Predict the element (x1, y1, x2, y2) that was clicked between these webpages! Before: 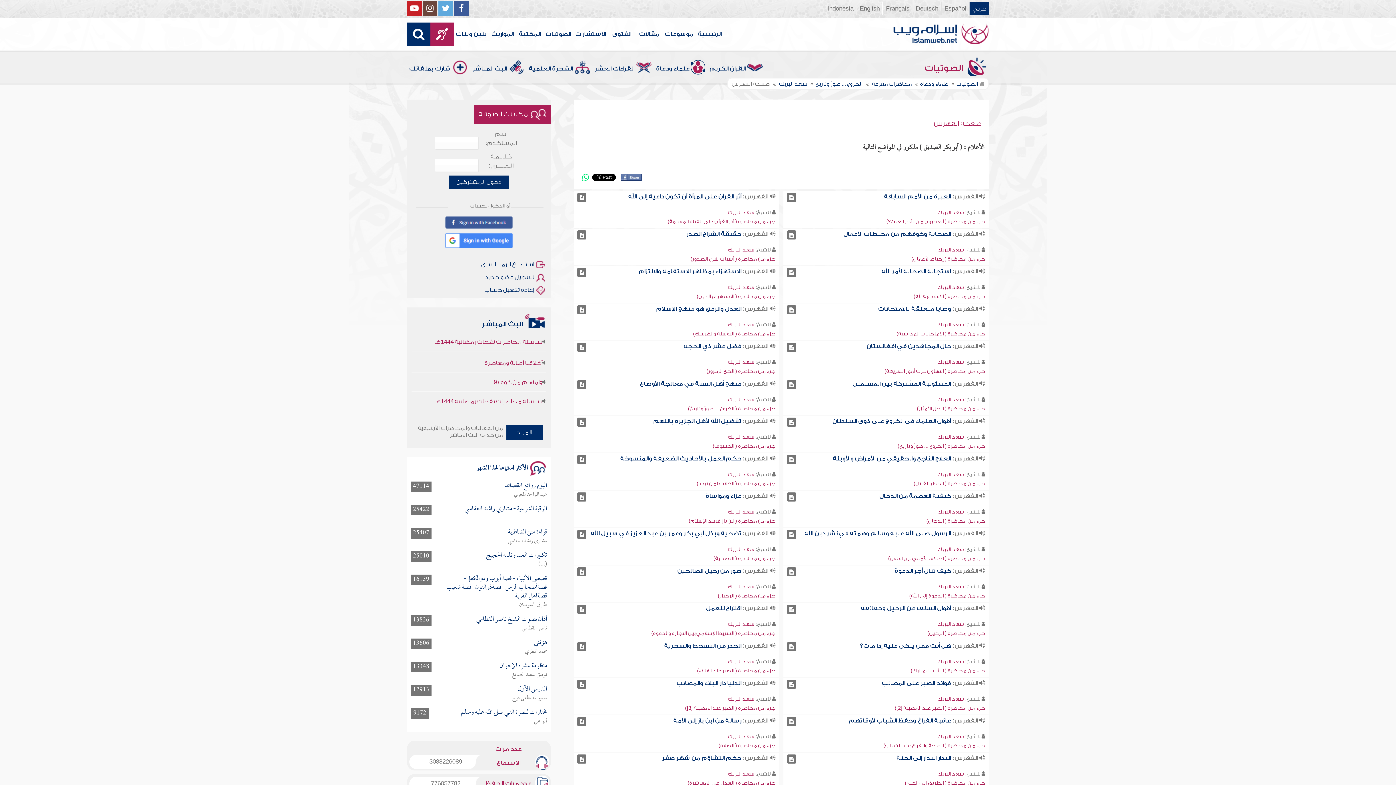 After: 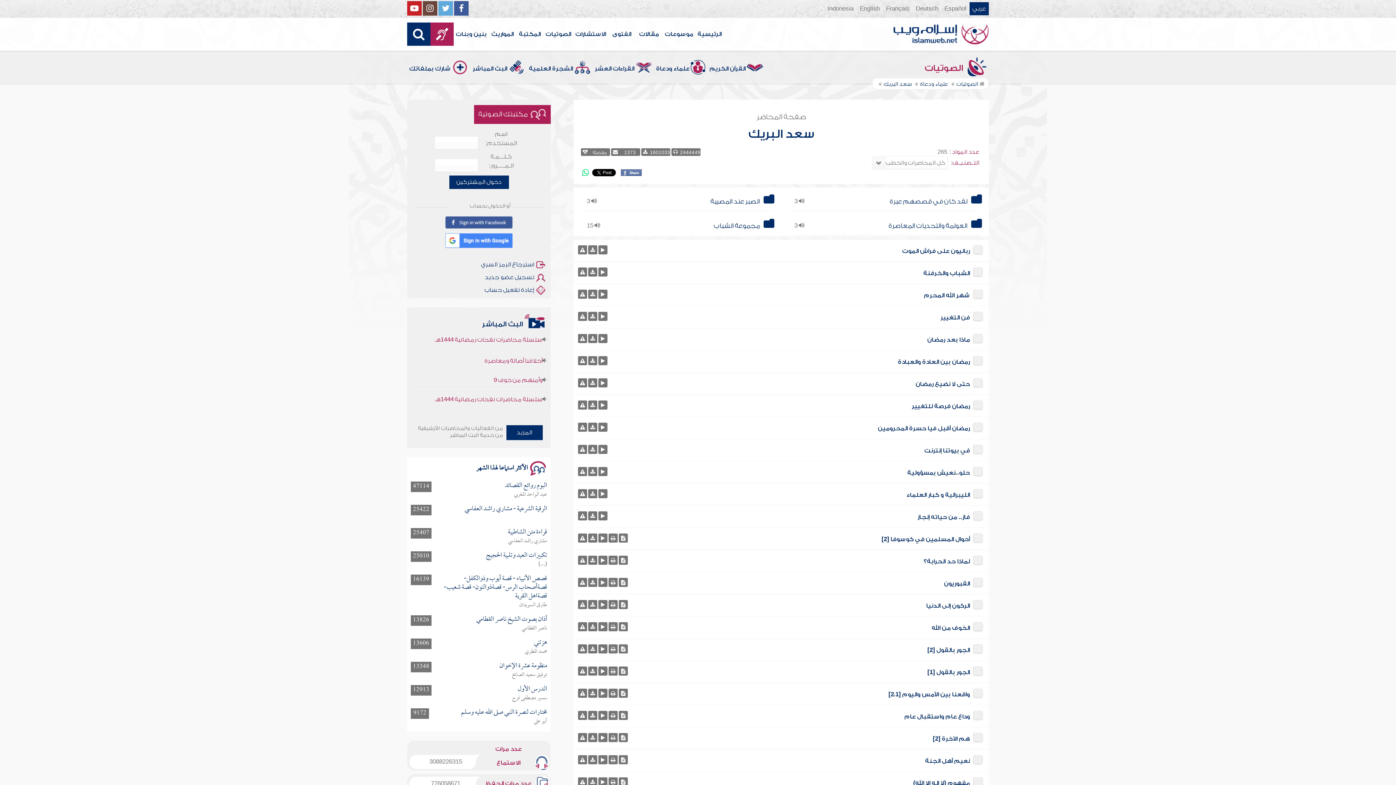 Action: bbox: (728, 771, 754, 777) label: سعد البريك